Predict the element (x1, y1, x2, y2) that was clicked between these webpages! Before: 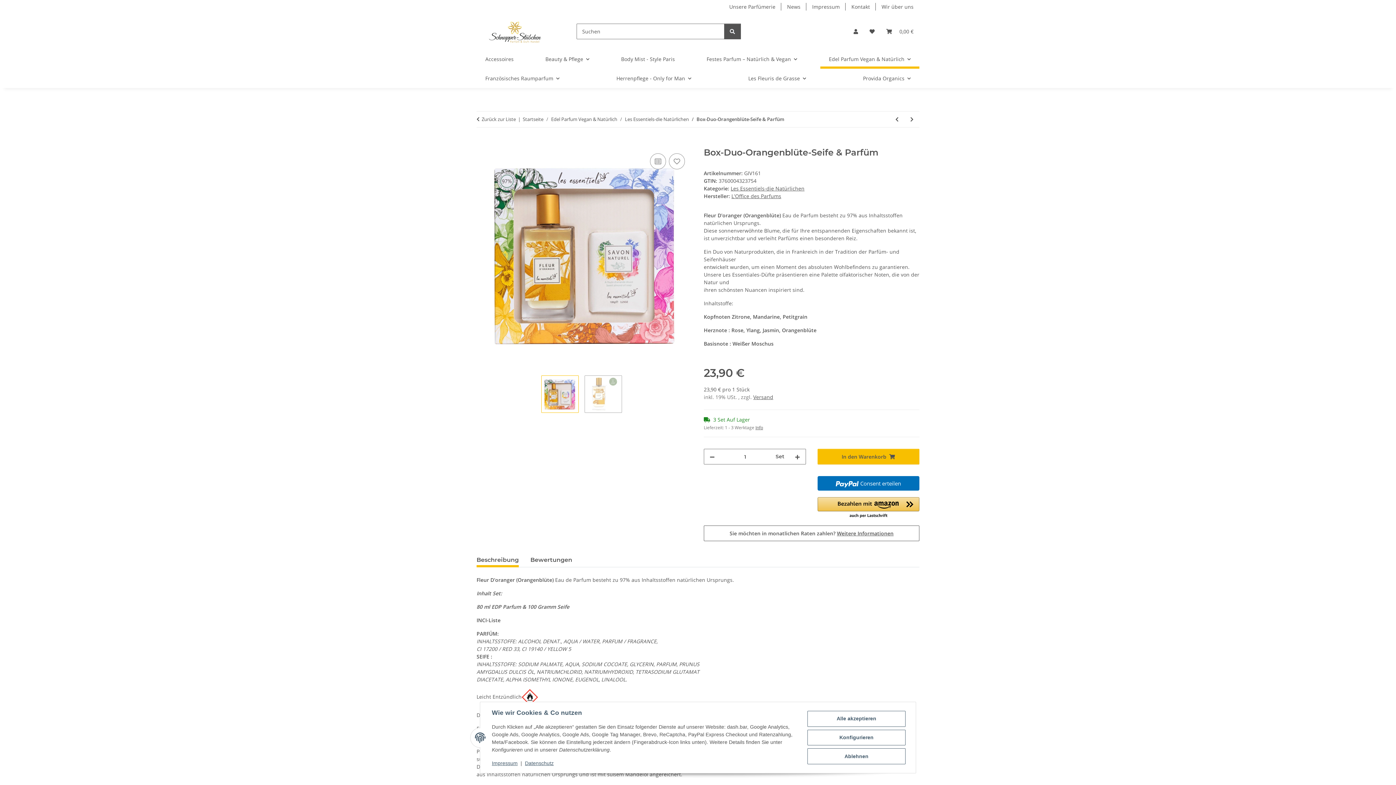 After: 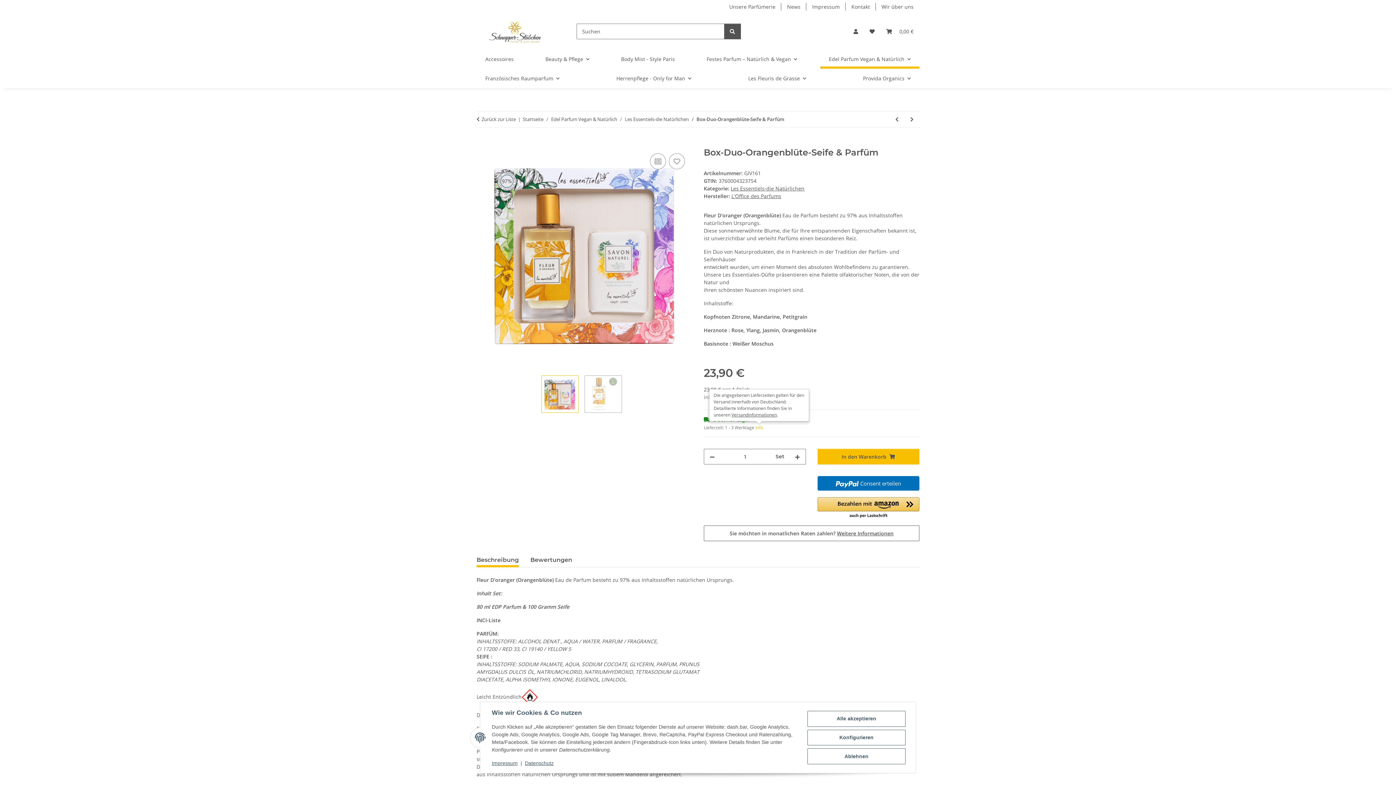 Action: bbox: (755, 424, 763, 431) label: Info